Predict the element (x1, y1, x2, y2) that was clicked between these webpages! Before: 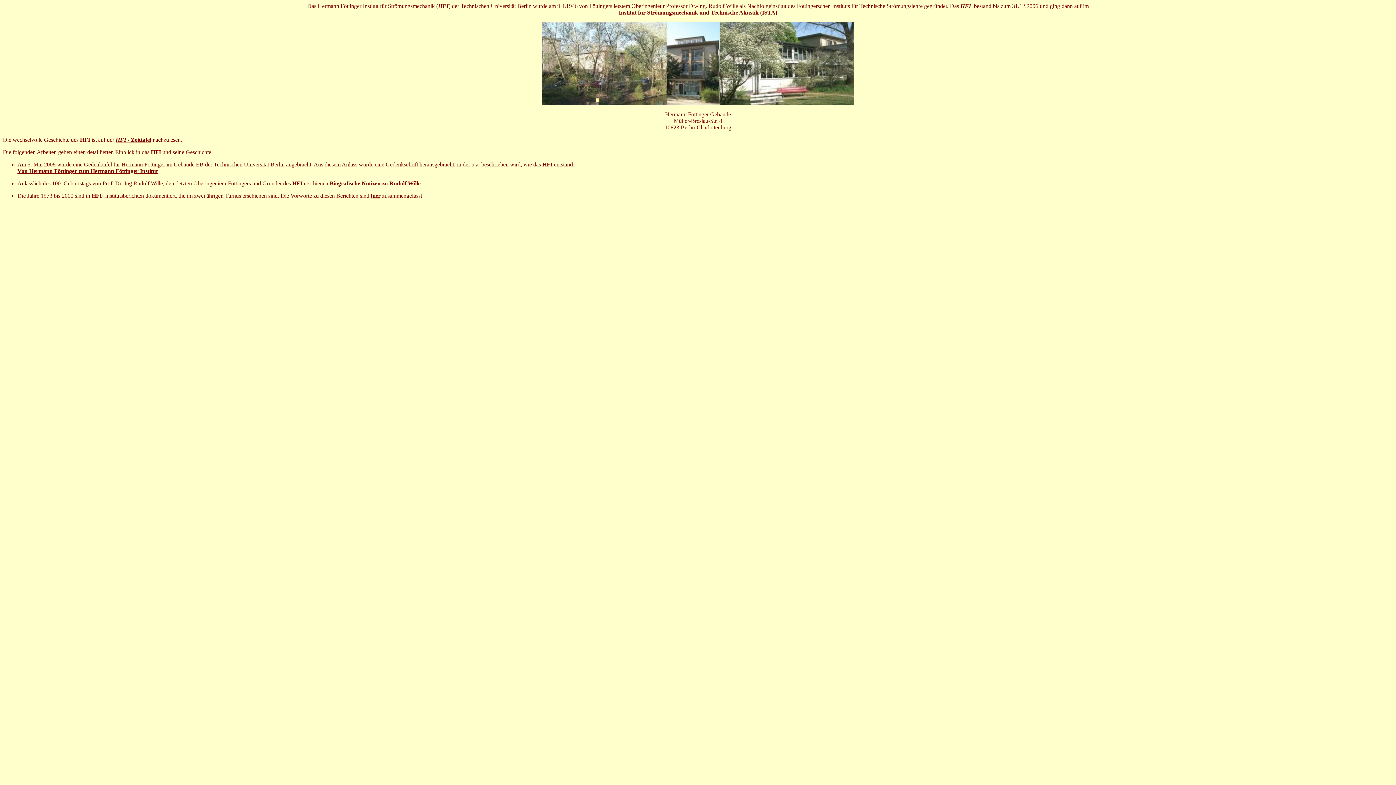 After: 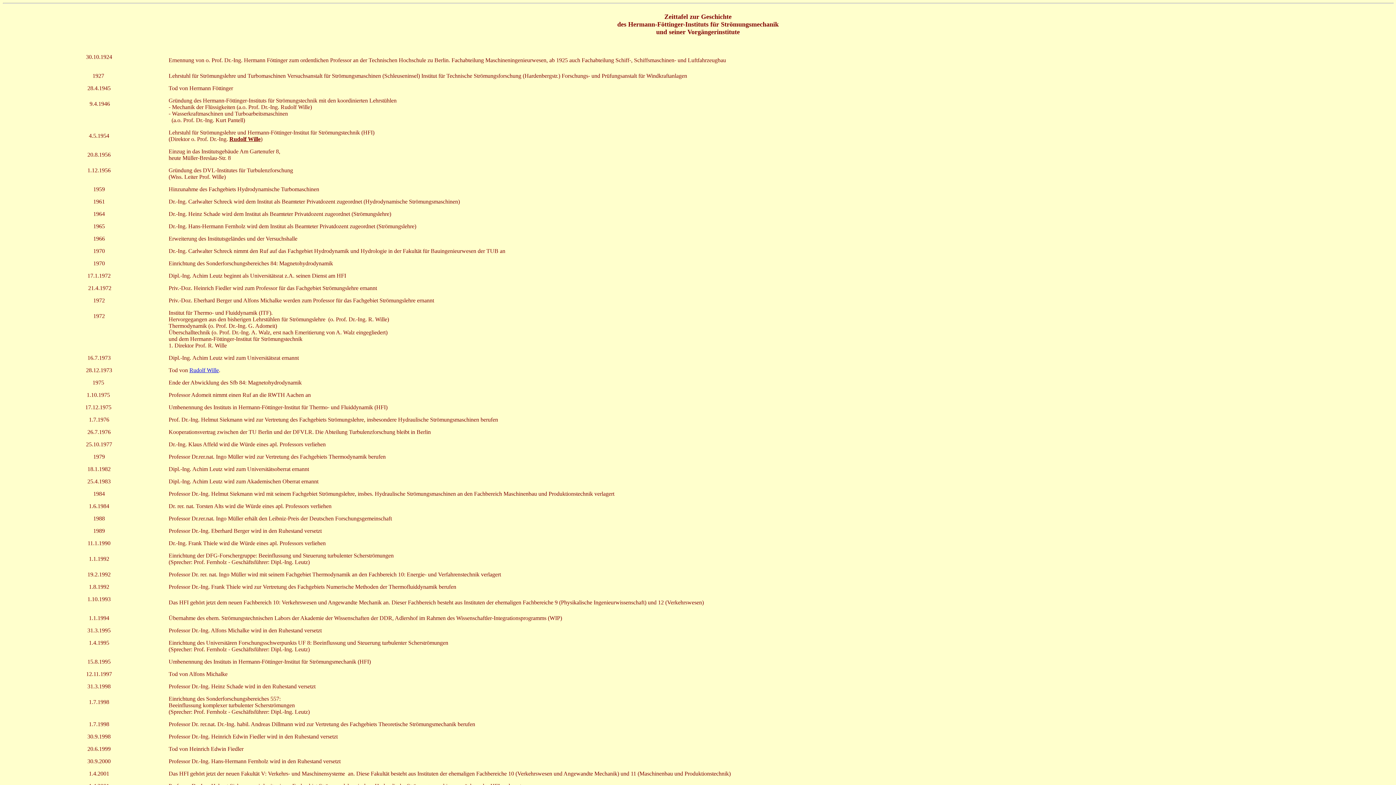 Action: bbox: (115, 136, 151, 142) label: HFI - Zeittafel